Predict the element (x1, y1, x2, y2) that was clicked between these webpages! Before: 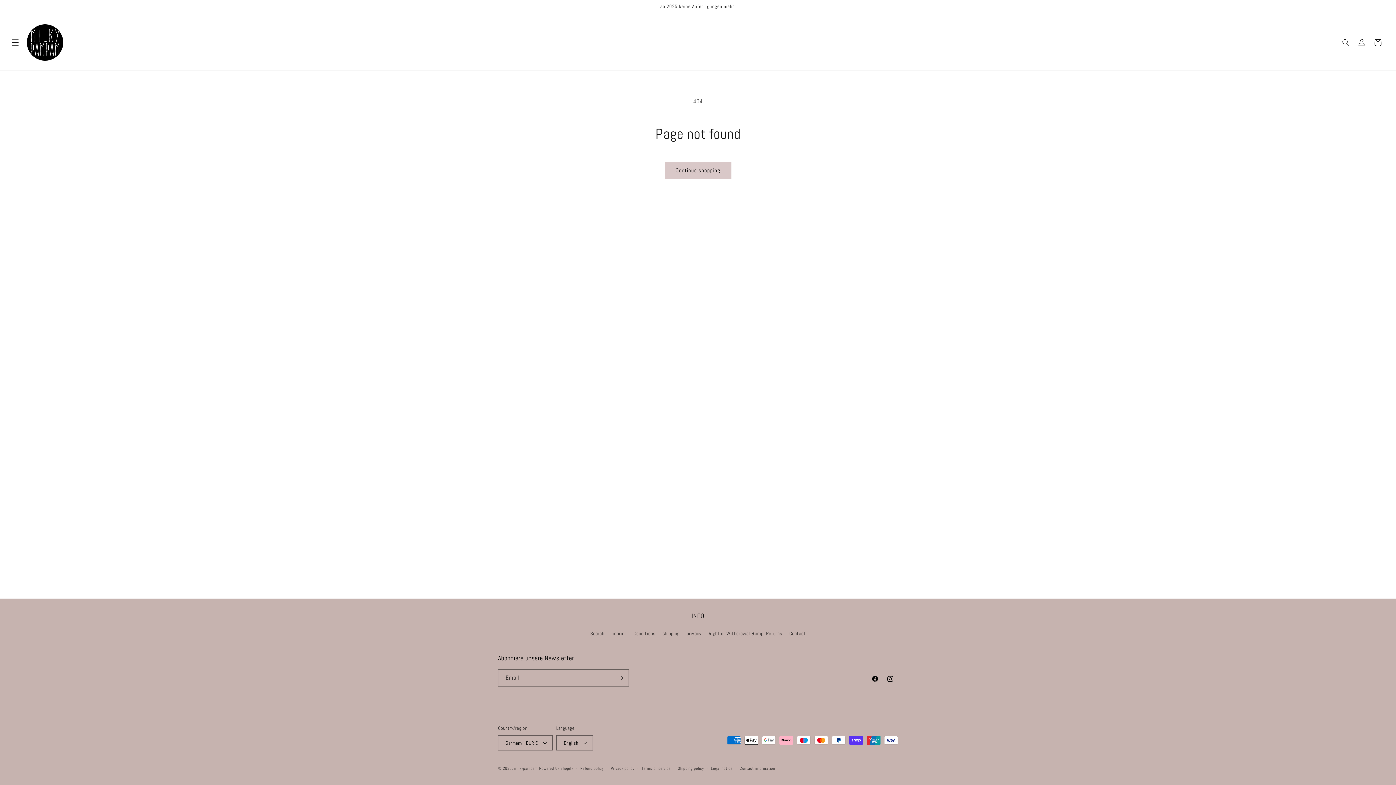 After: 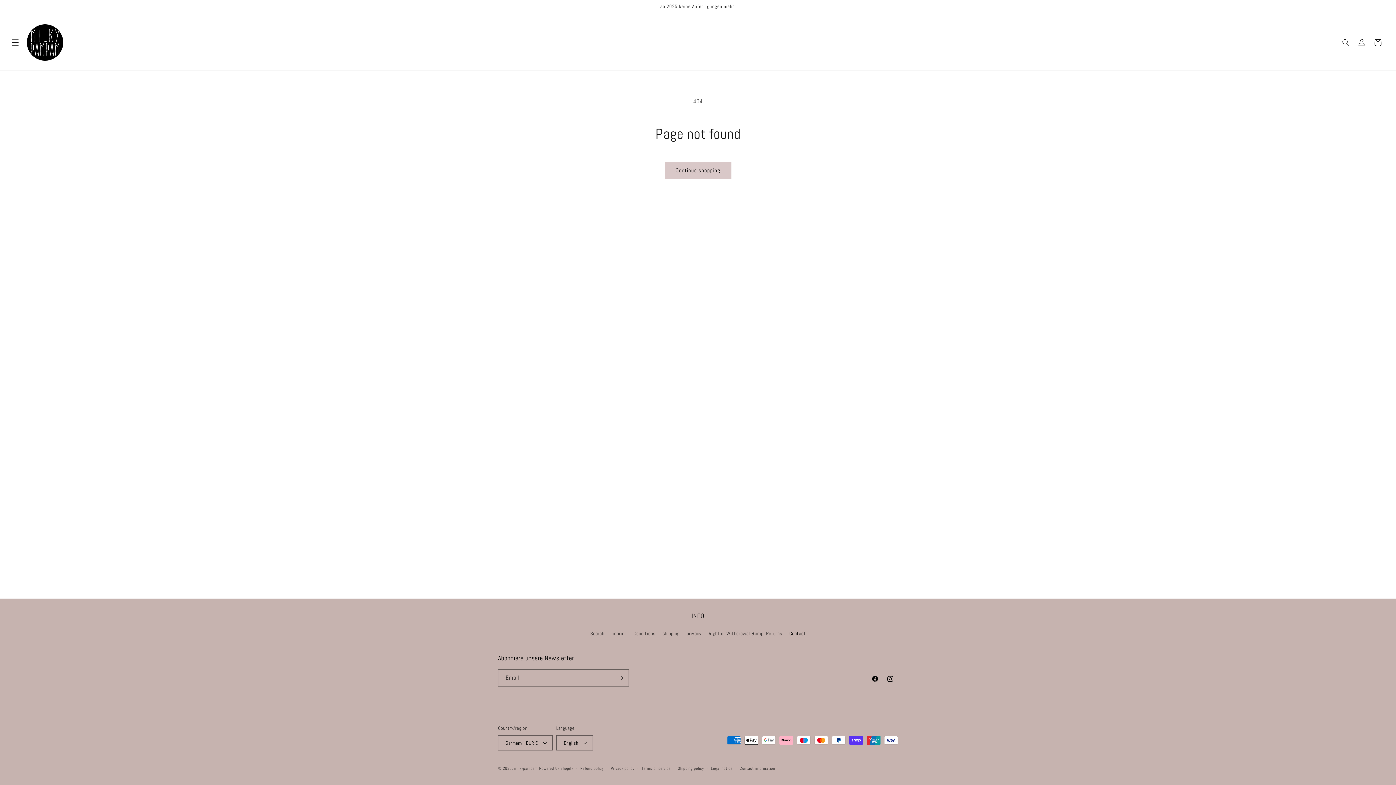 Action: bbox: (789, 627, 805, 640) label: Contact